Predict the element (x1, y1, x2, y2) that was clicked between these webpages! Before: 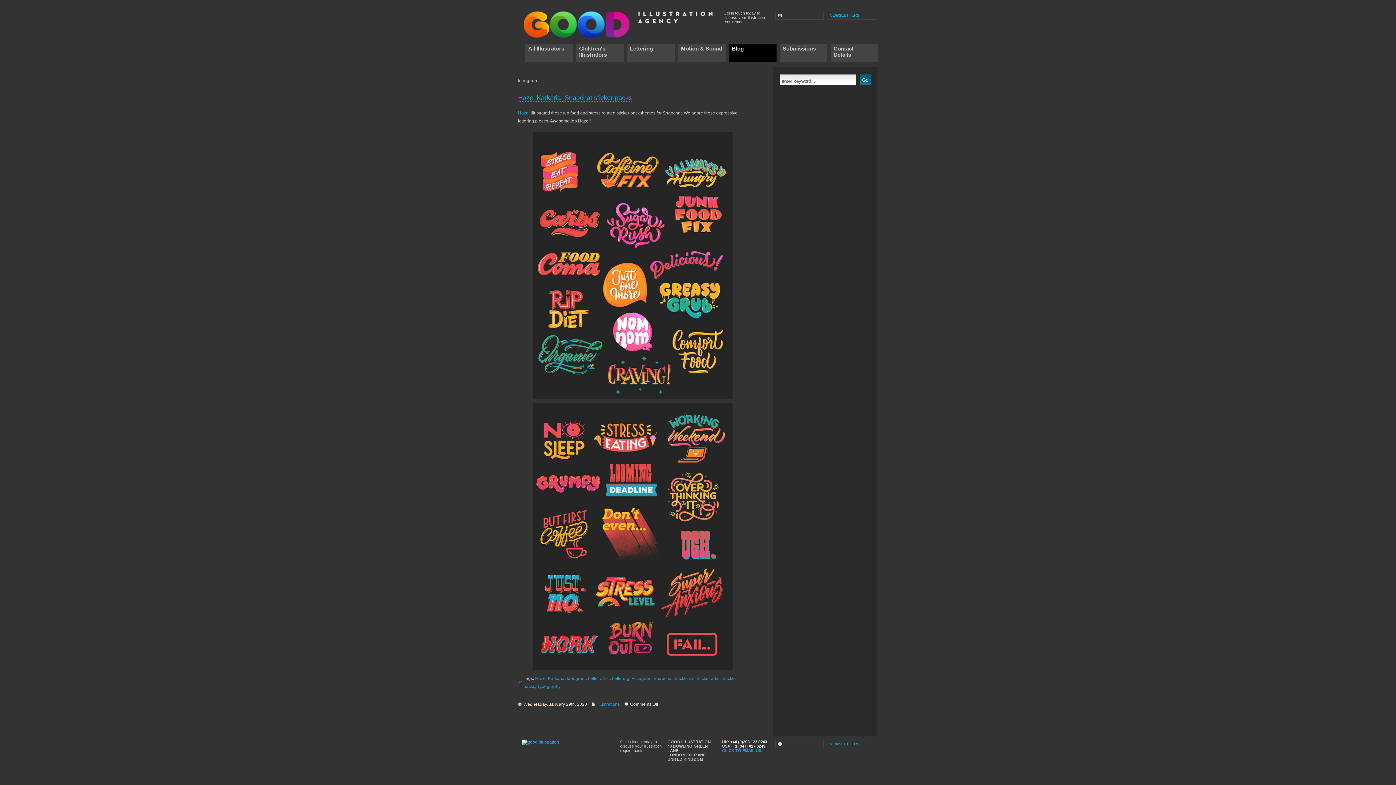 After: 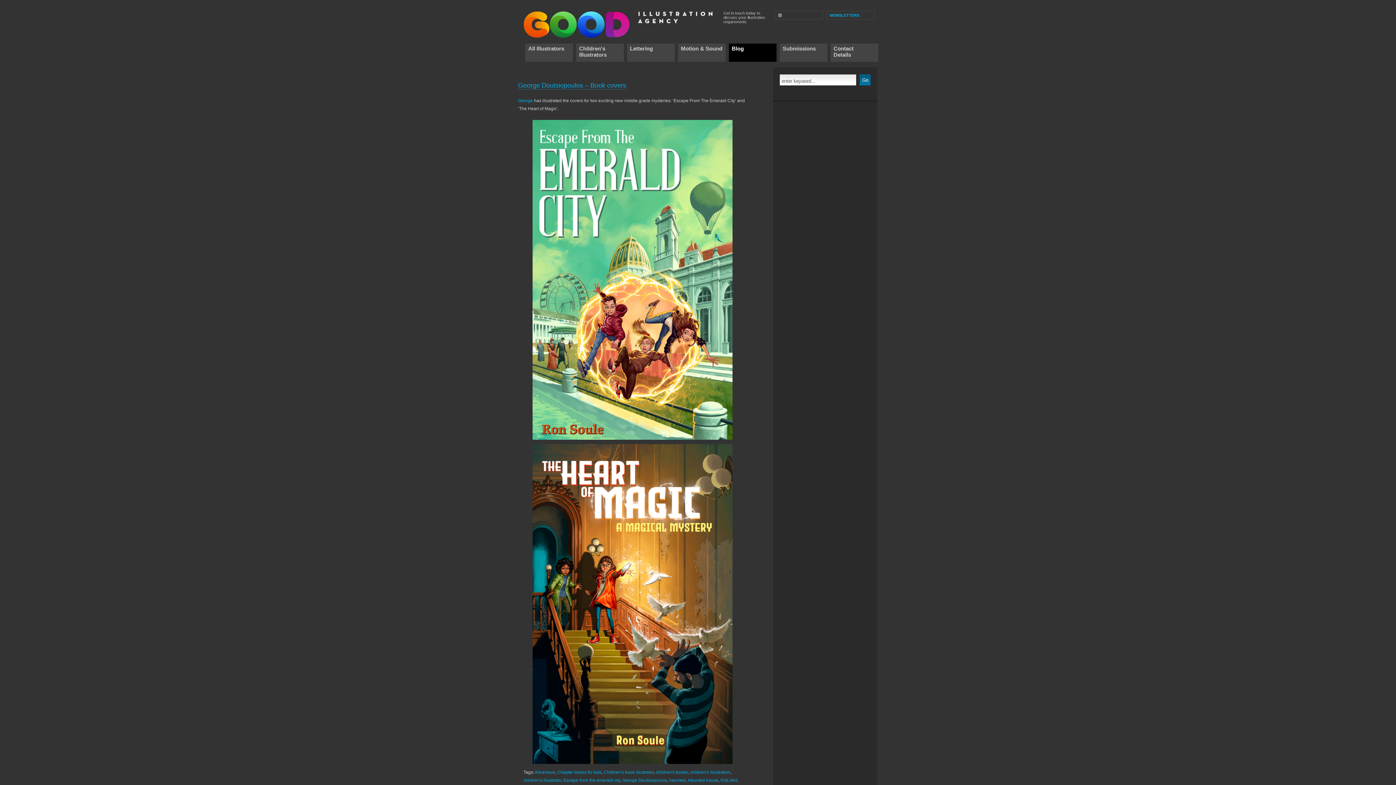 Action: bbox: (521, 34, 714, 39)